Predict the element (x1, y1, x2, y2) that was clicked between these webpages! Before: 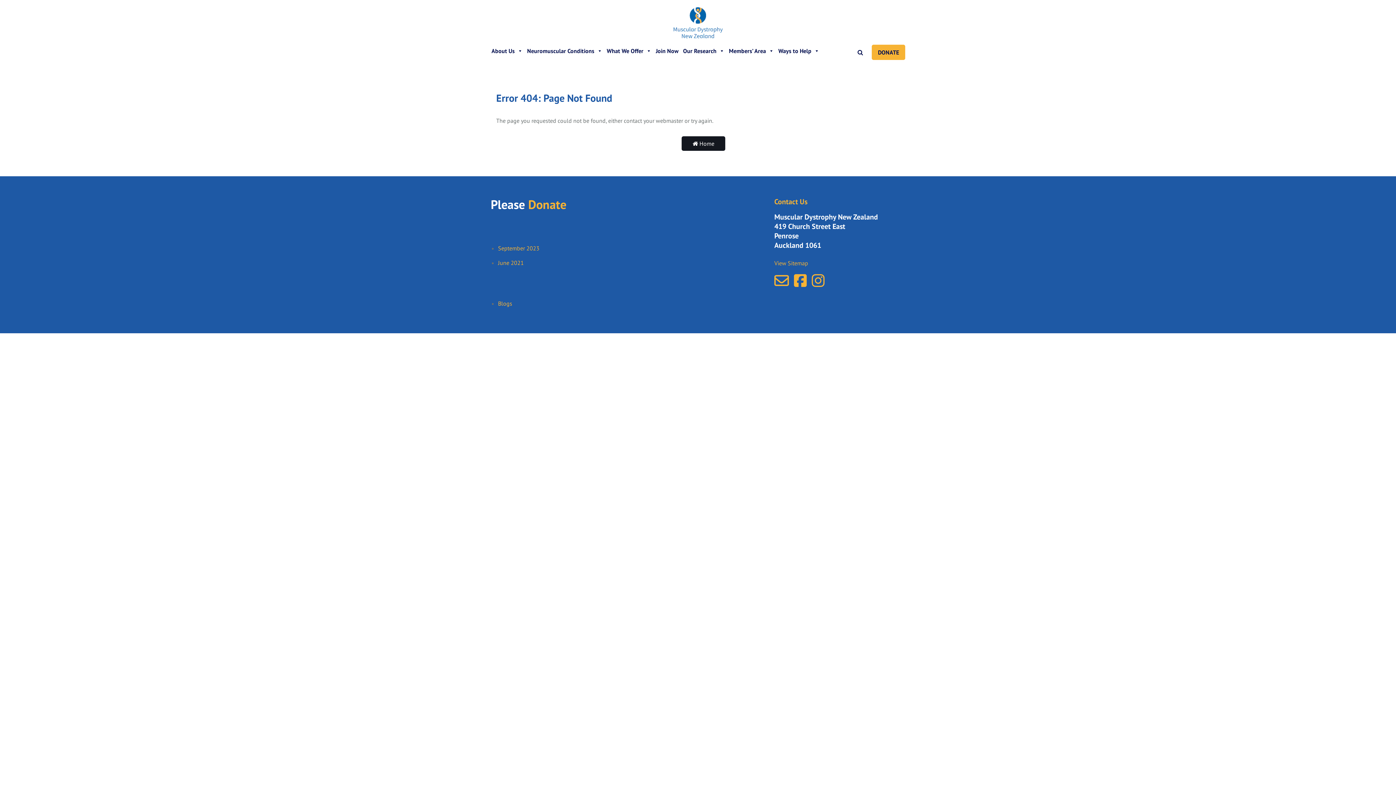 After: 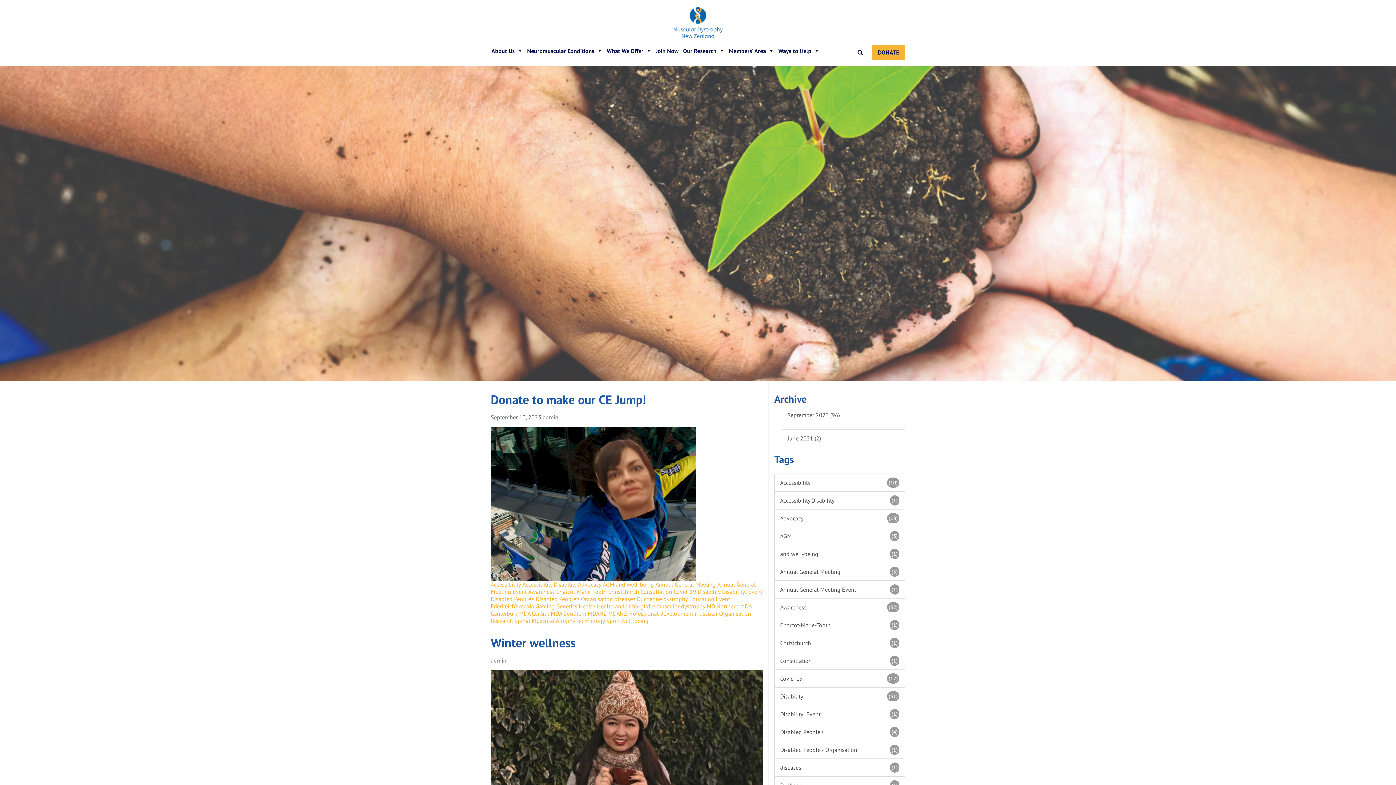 Action: bbox: (498, 300, 512, 307) label: Blogs